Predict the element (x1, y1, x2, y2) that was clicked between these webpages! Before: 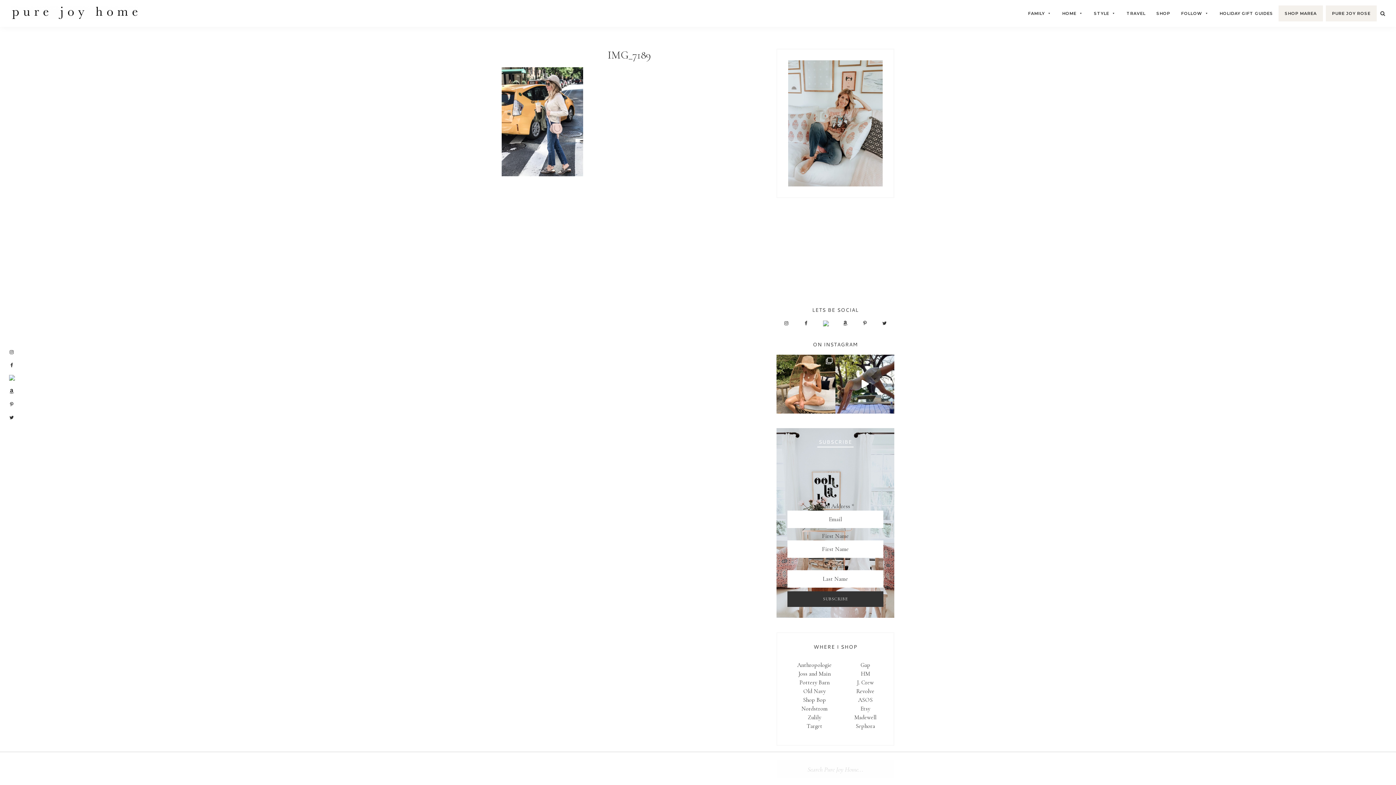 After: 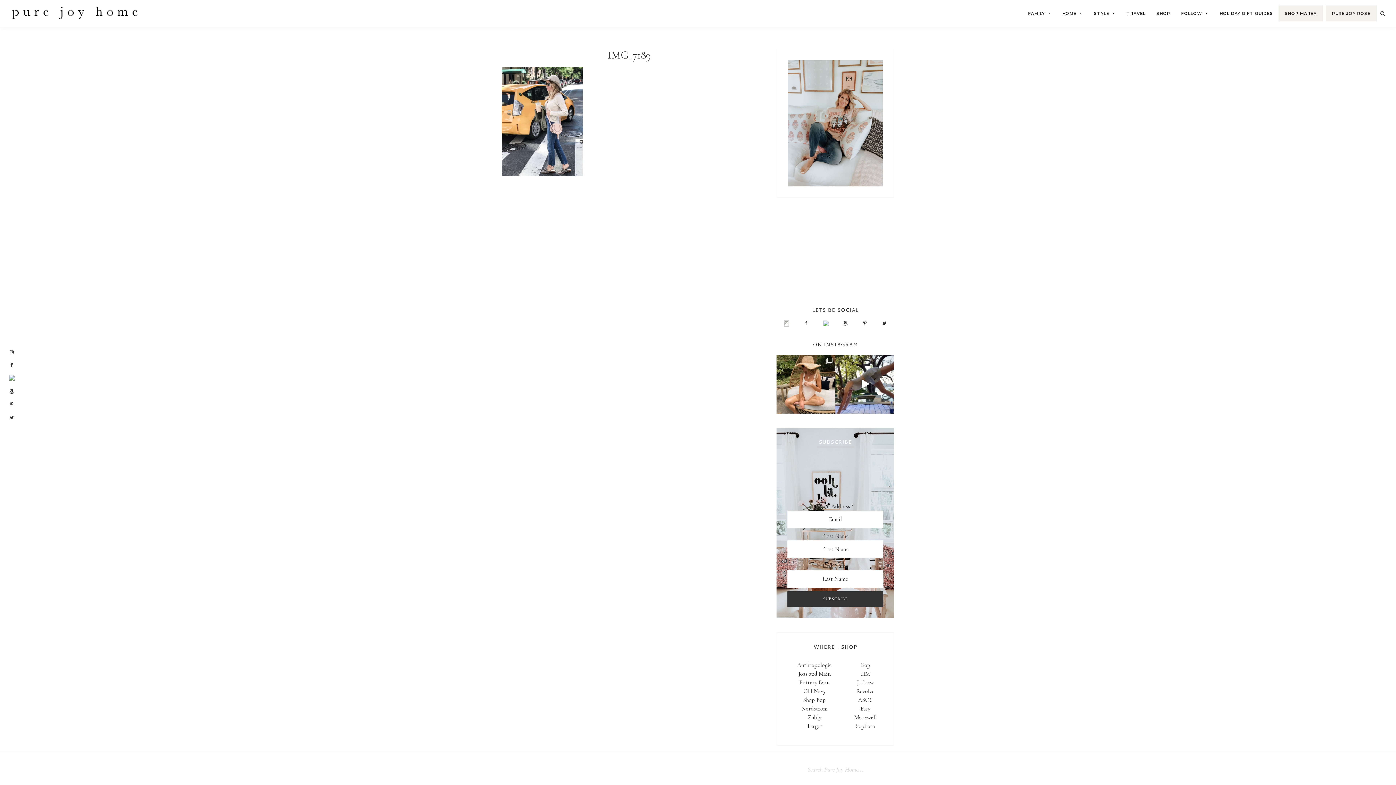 Action: bbox: (784, 320, 788, 326)